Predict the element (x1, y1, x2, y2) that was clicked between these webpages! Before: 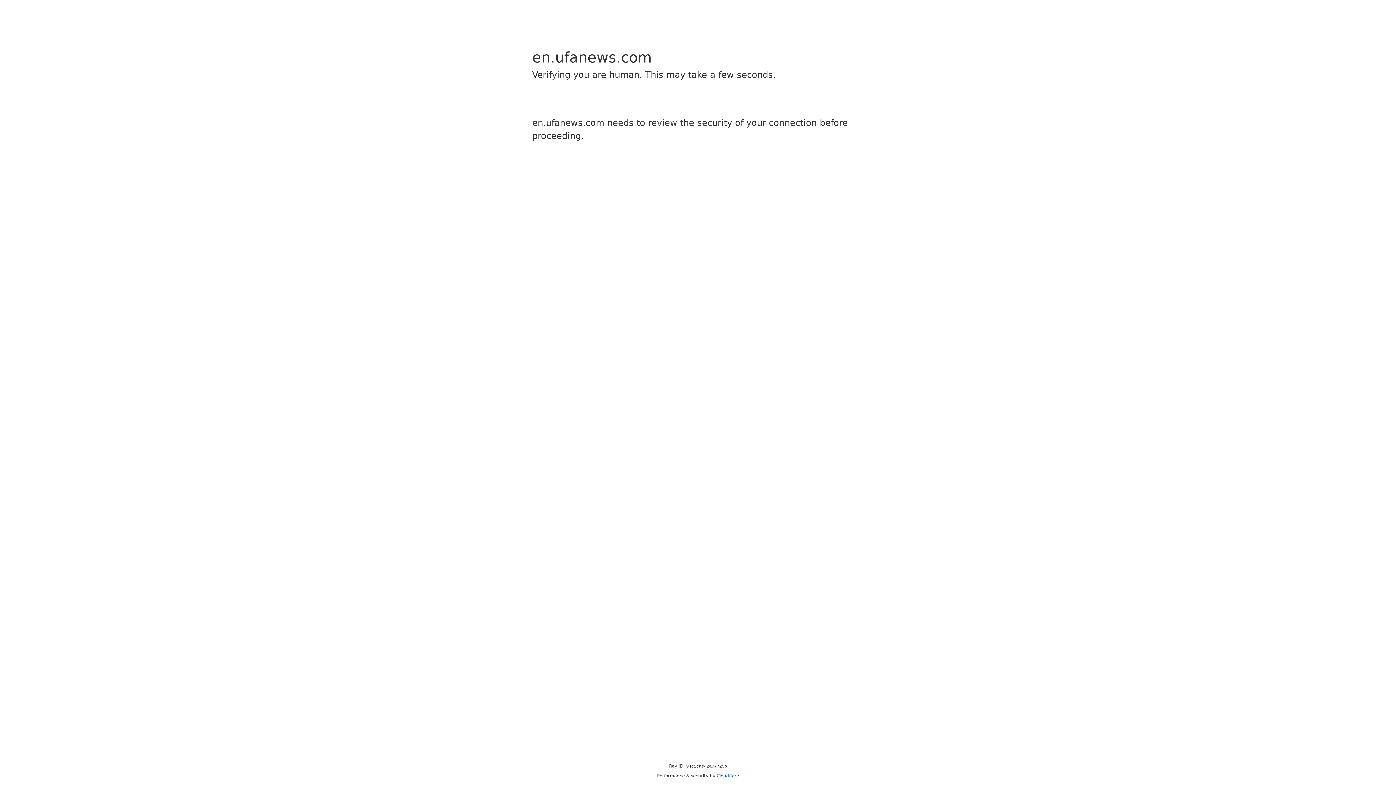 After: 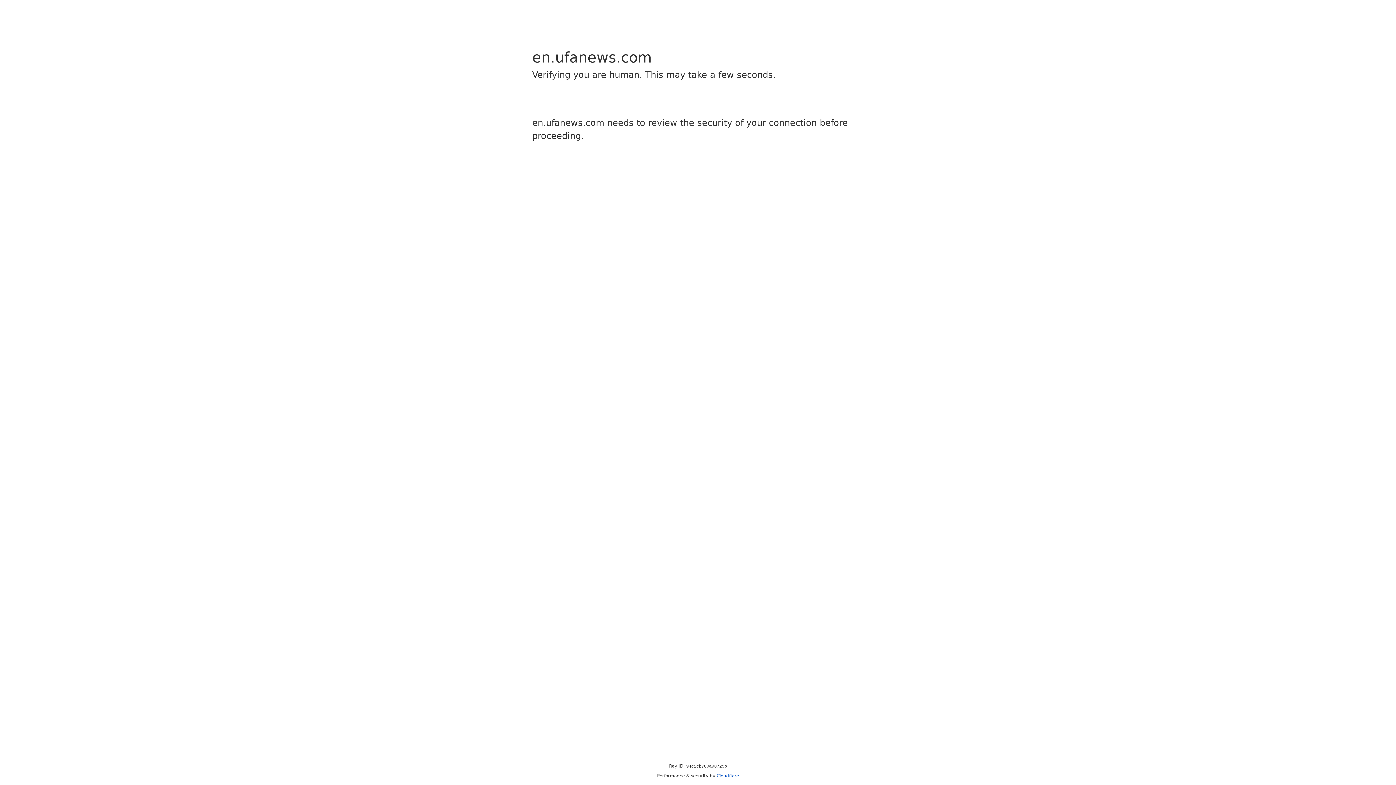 Action: bbox: (716, 773, 739, 778) label: Cloudflare